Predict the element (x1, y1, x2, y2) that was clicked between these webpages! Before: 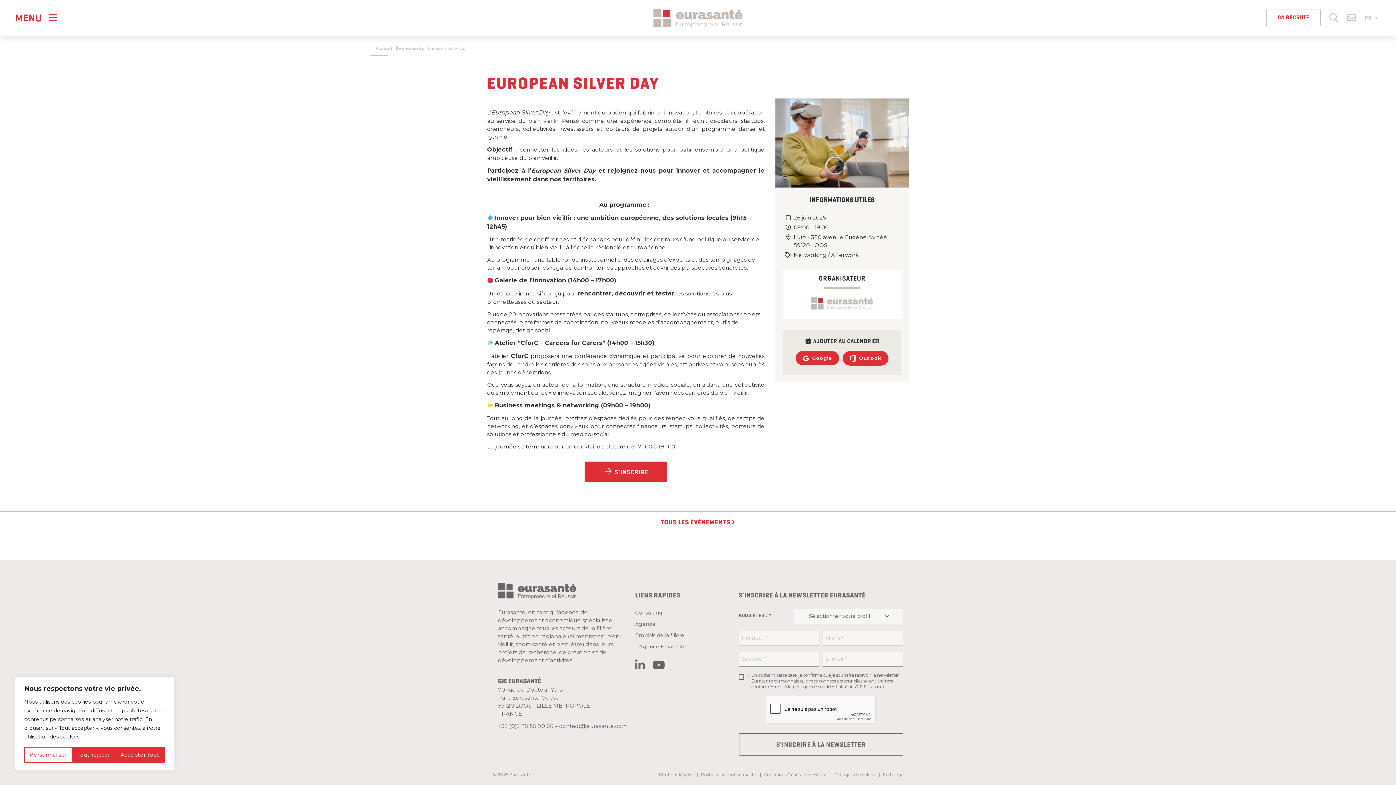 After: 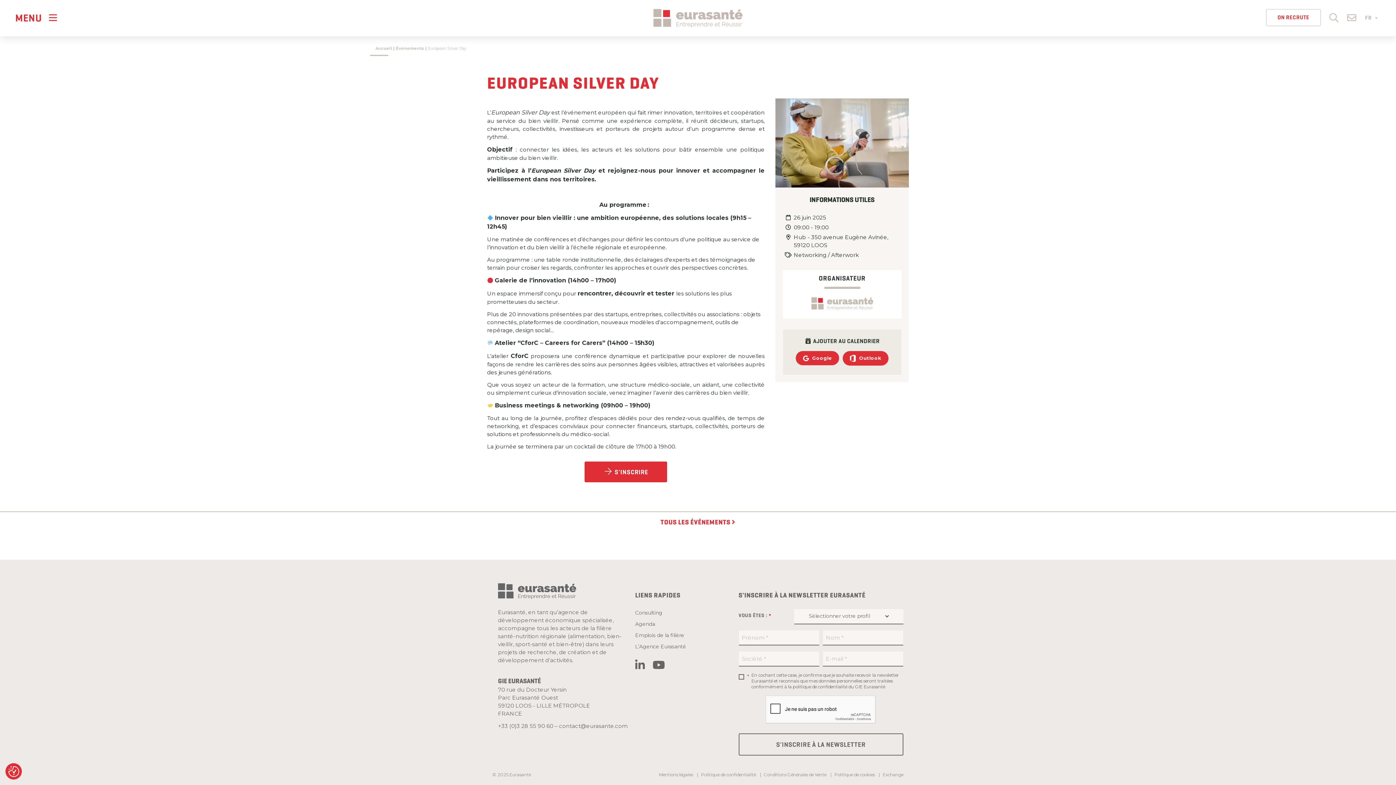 Action: label: Accepter tout bbox: (115, 747, 164, 763)